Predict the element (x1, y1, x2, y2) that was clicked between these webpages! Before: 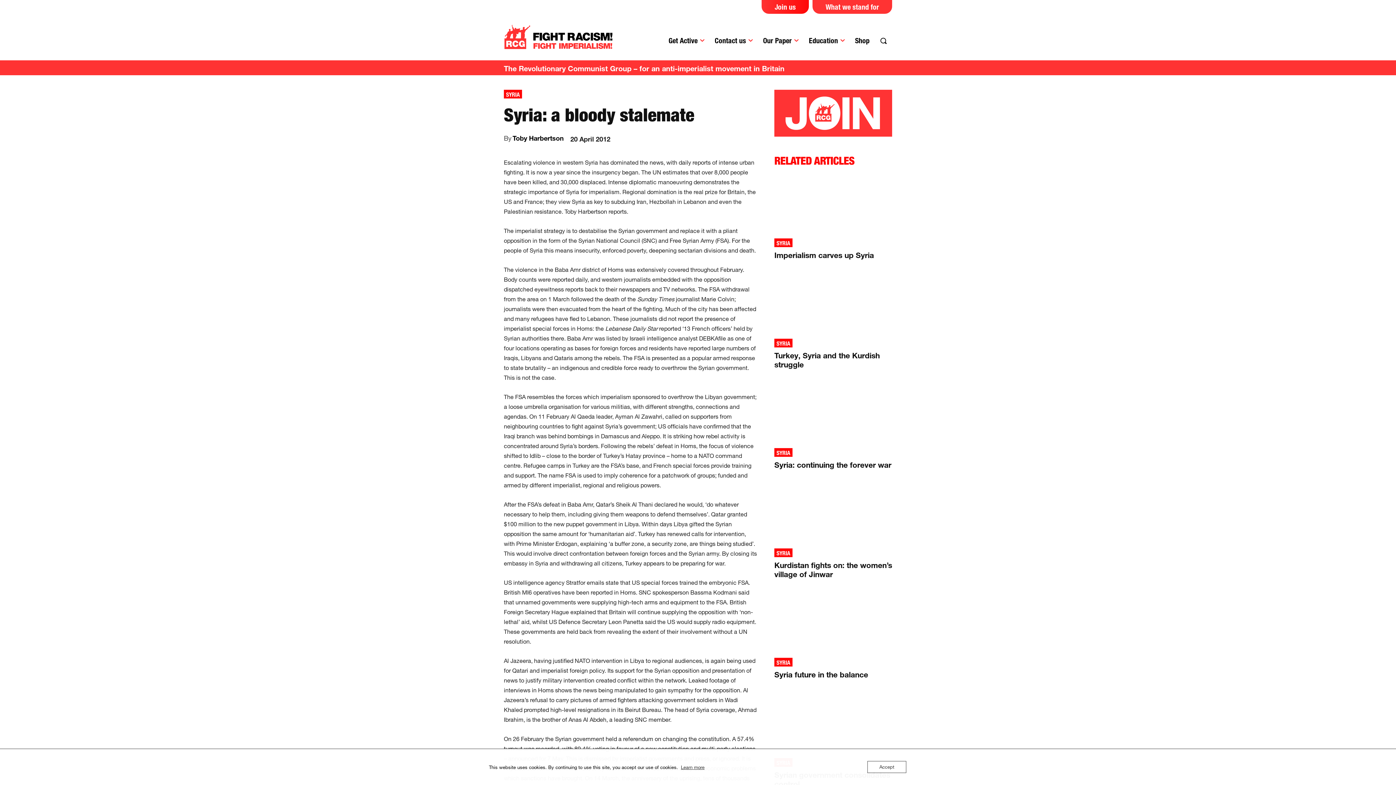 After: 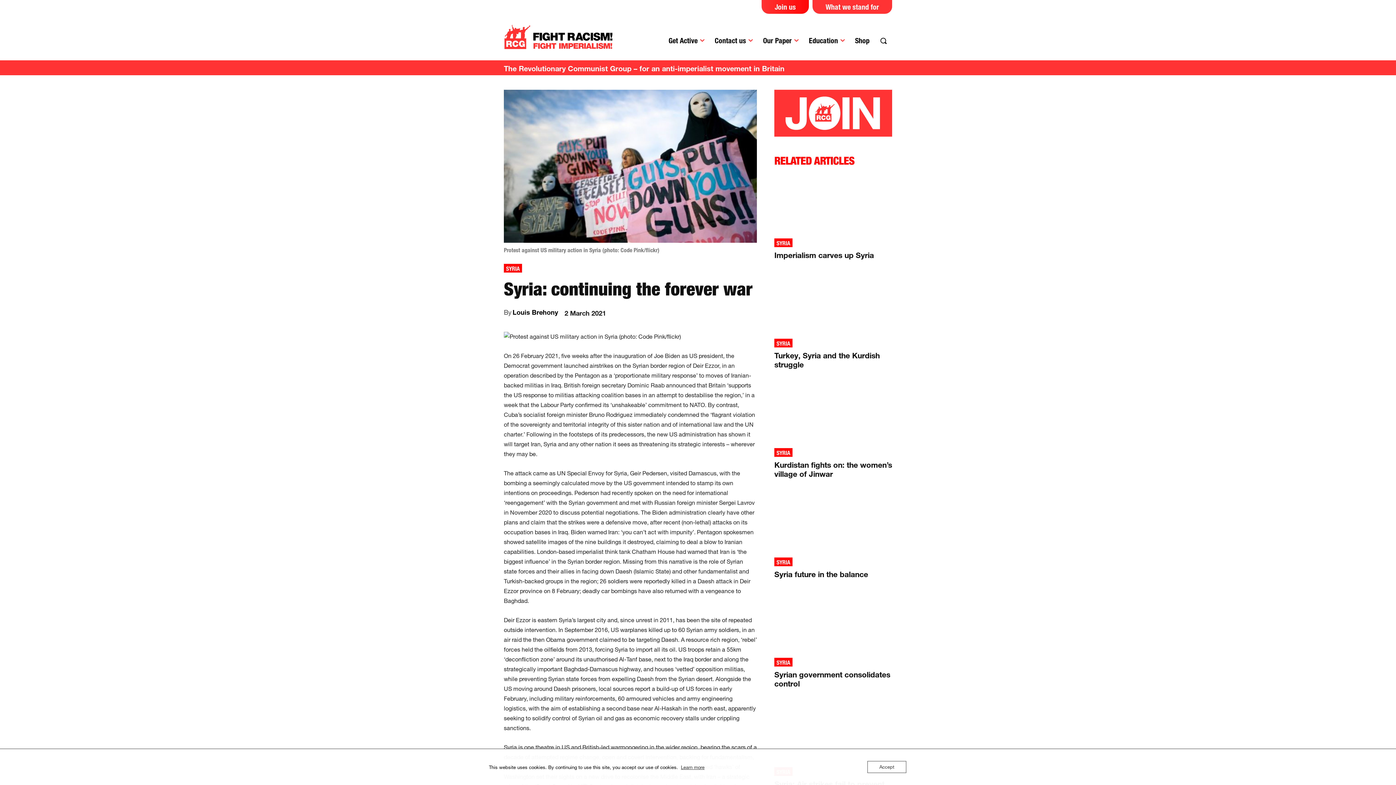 Action: bbox: (774, 460, 891, 469) label: Syria: continuing the forever war